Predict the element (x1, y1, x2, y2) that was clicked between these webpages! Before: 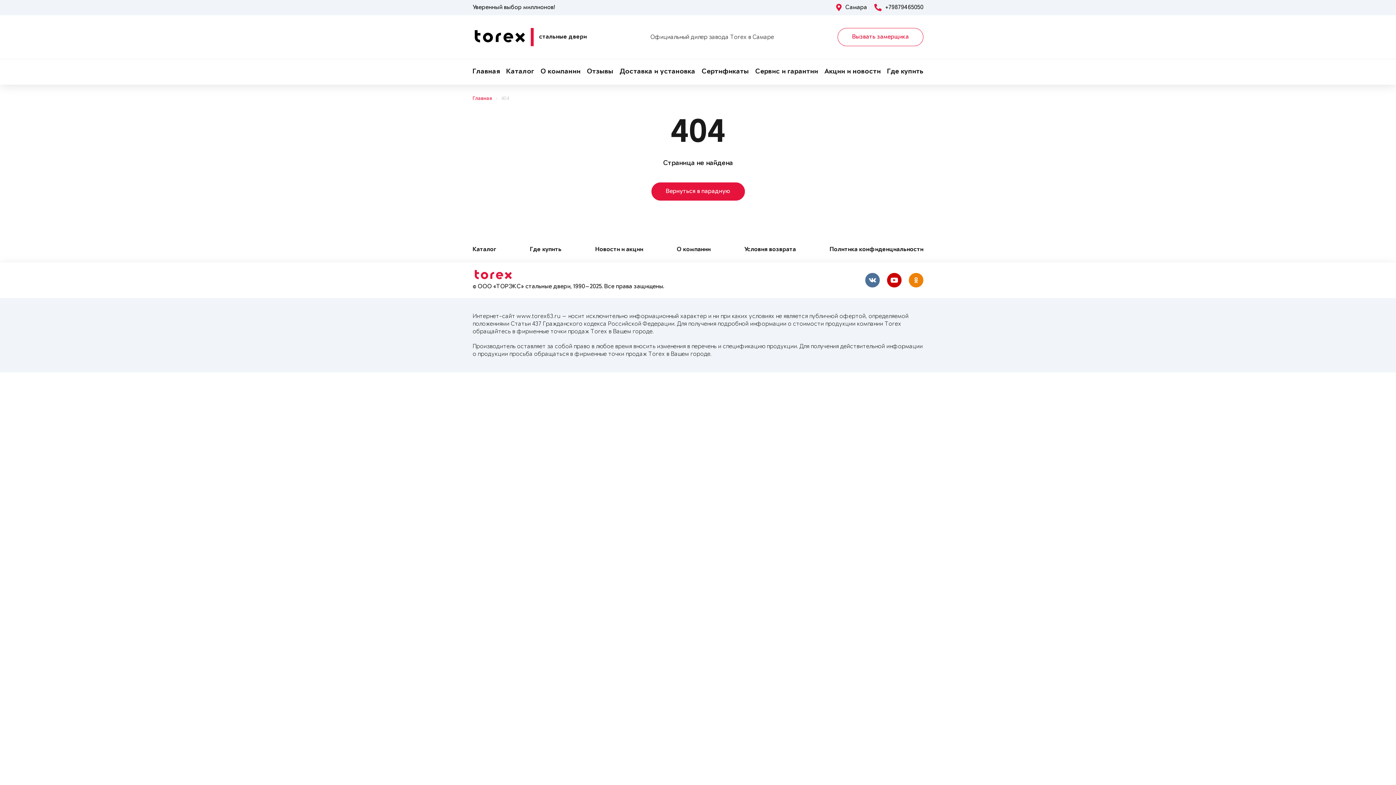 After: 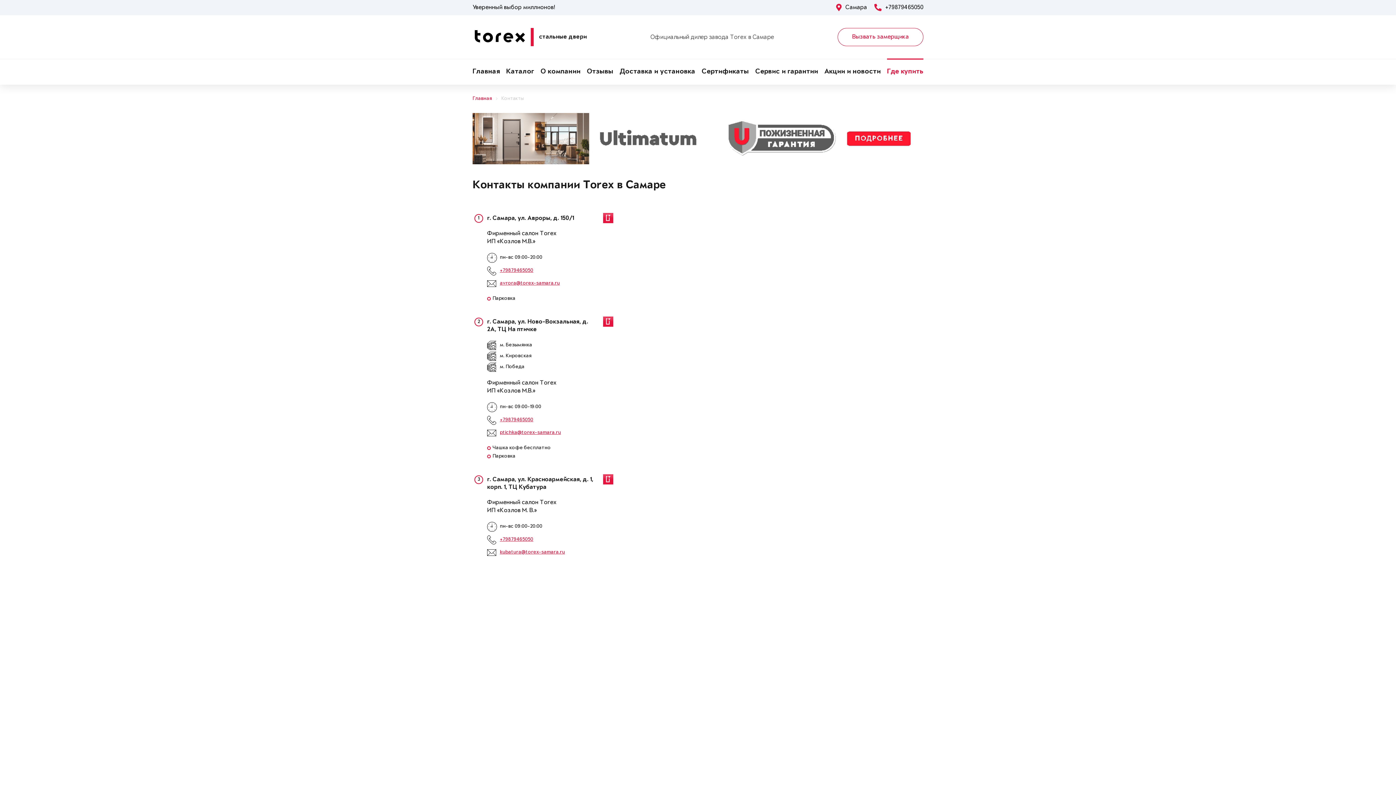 Action: bbox: (887, 59, 923, 84) label: Где купить